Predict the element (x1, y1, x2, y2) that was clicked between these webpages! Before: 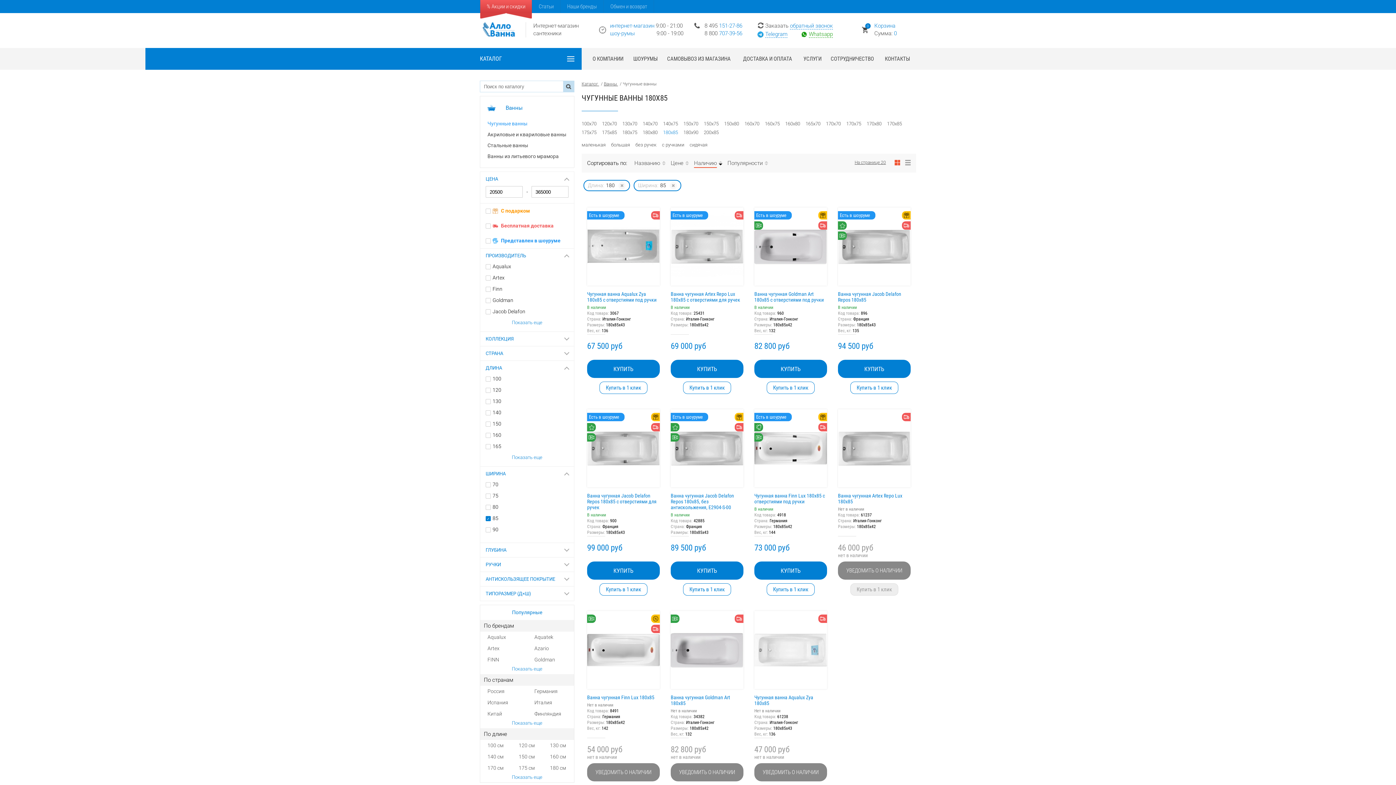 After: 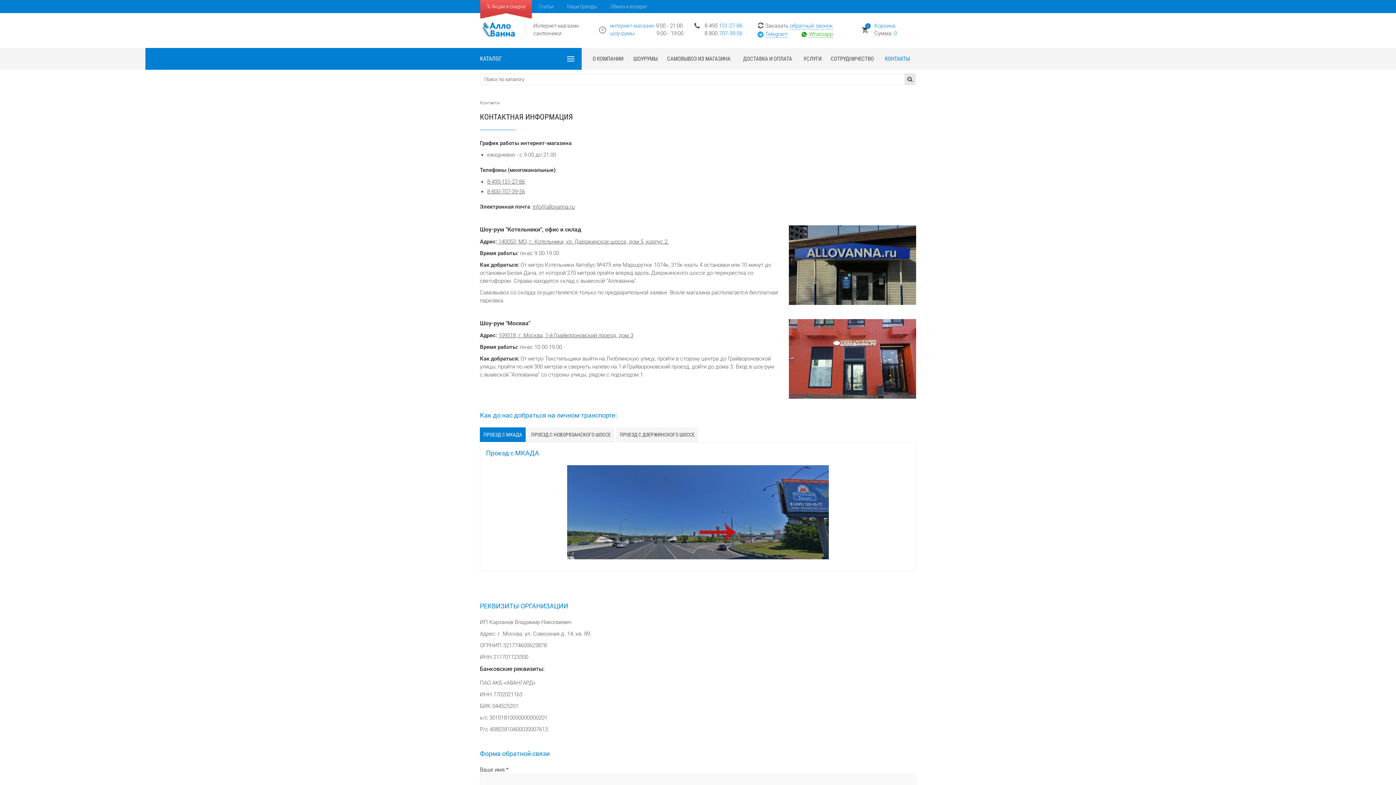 Action: label: КОНТАКТЫ bbox: (881, 48, 916, 69)